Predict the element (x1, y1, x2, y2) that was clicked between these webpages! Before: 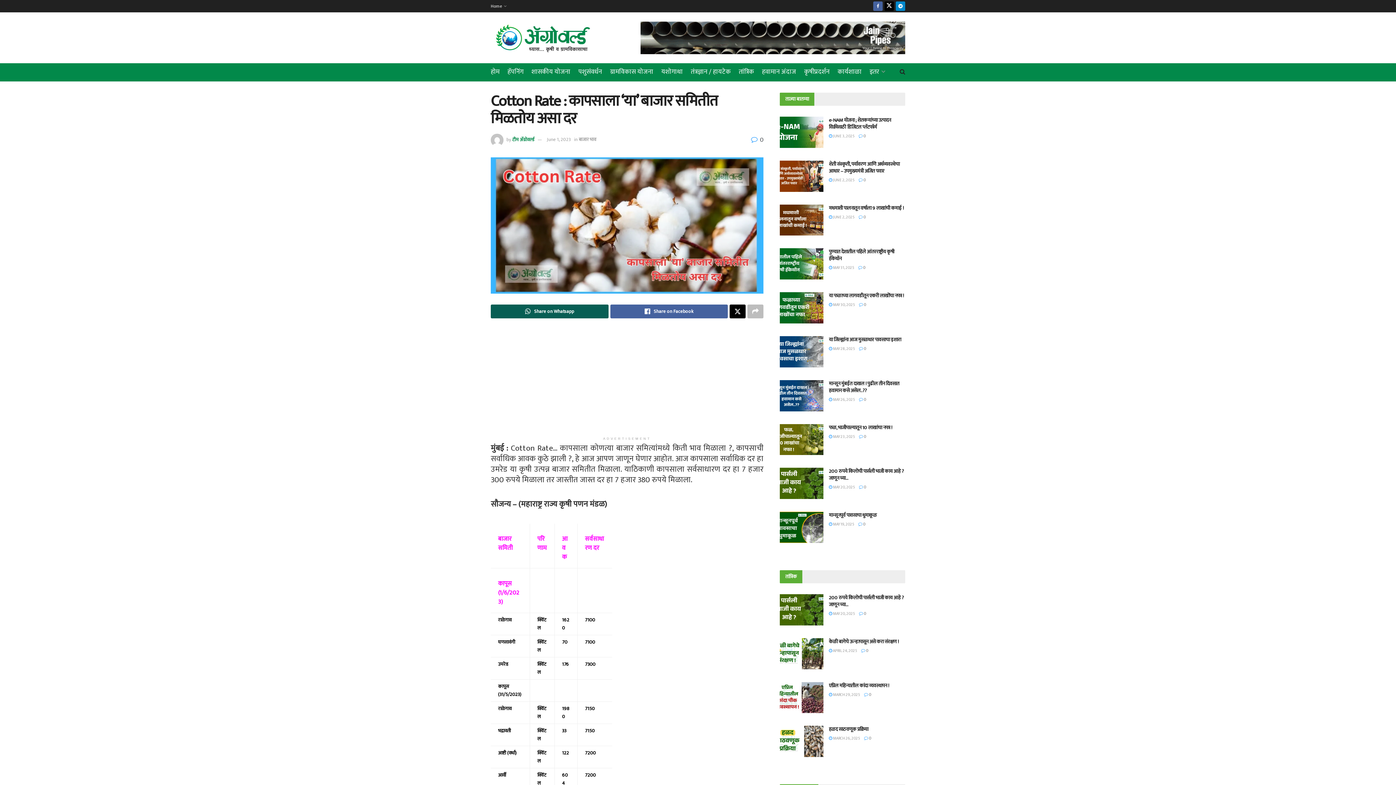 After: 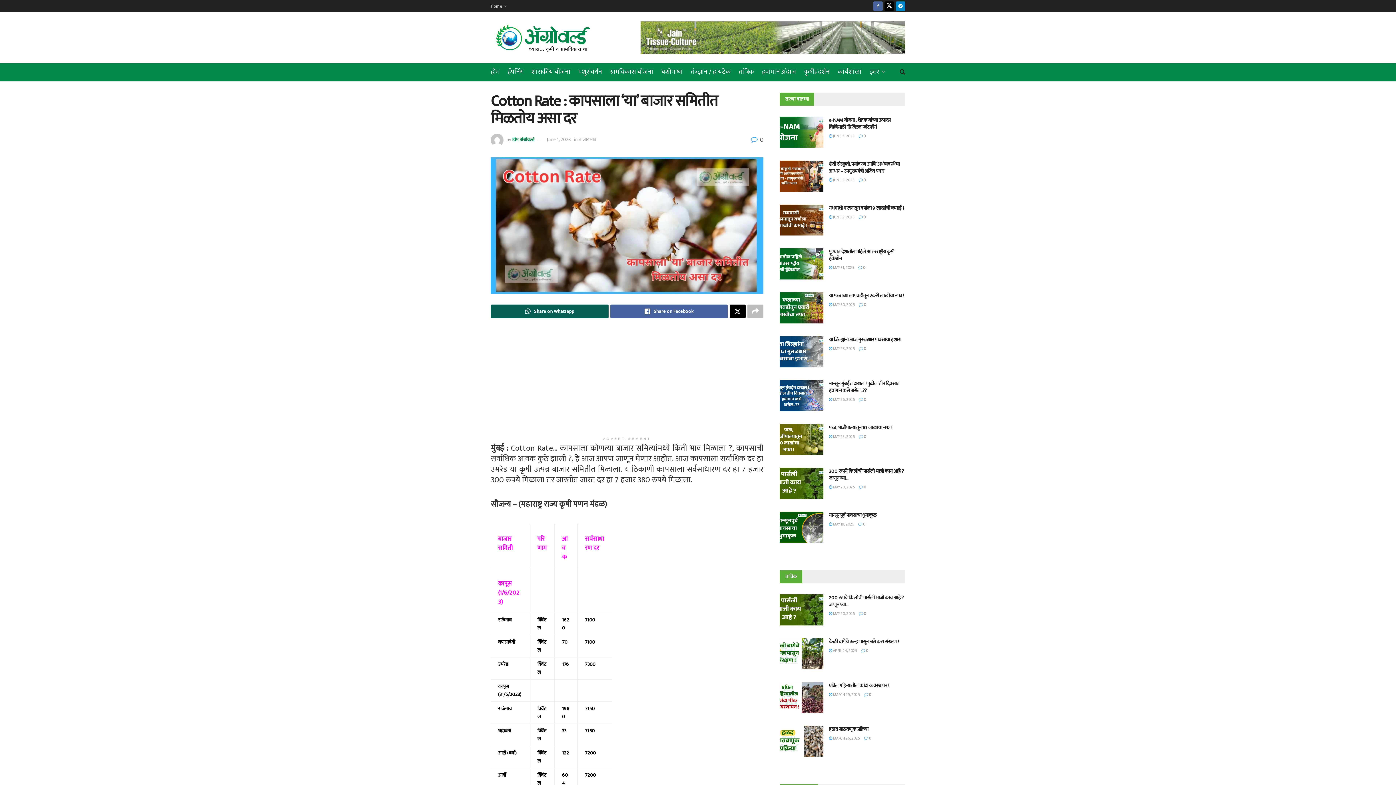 Action: bbox: (640, 21, 905, 54) label: Visit advertisement link